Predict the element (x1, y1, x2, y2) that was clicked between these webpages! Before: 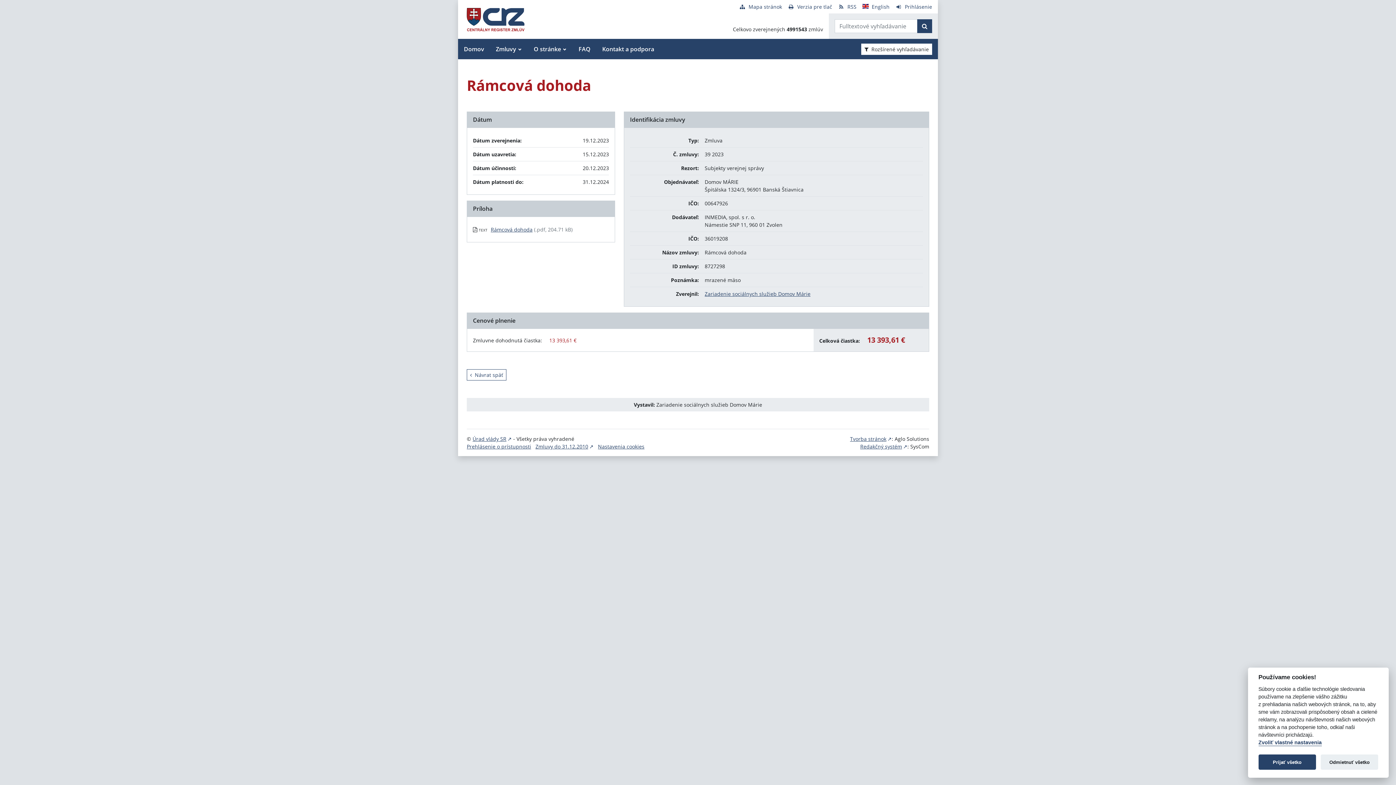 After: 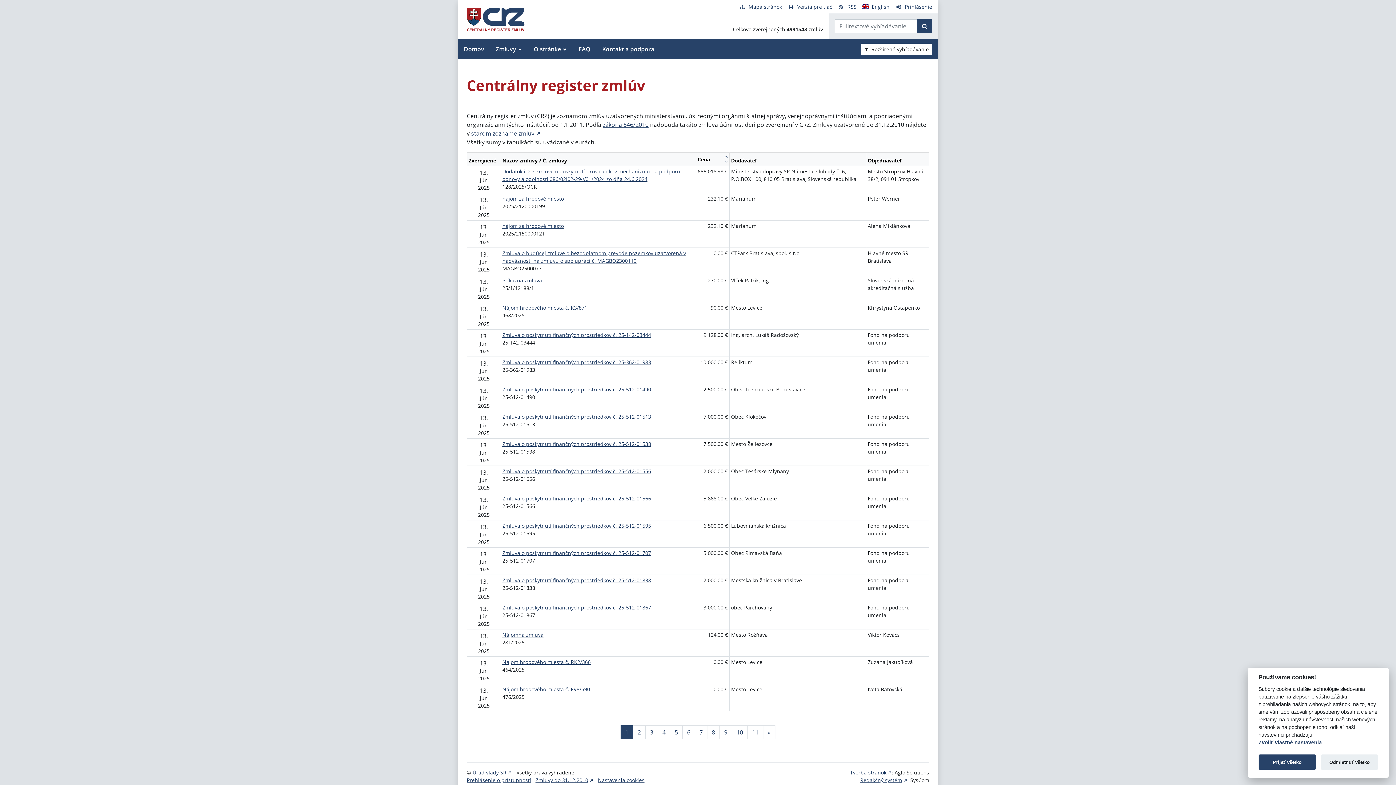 Action: bbox: (917, 19, 932, 33) label: Začať hľadať